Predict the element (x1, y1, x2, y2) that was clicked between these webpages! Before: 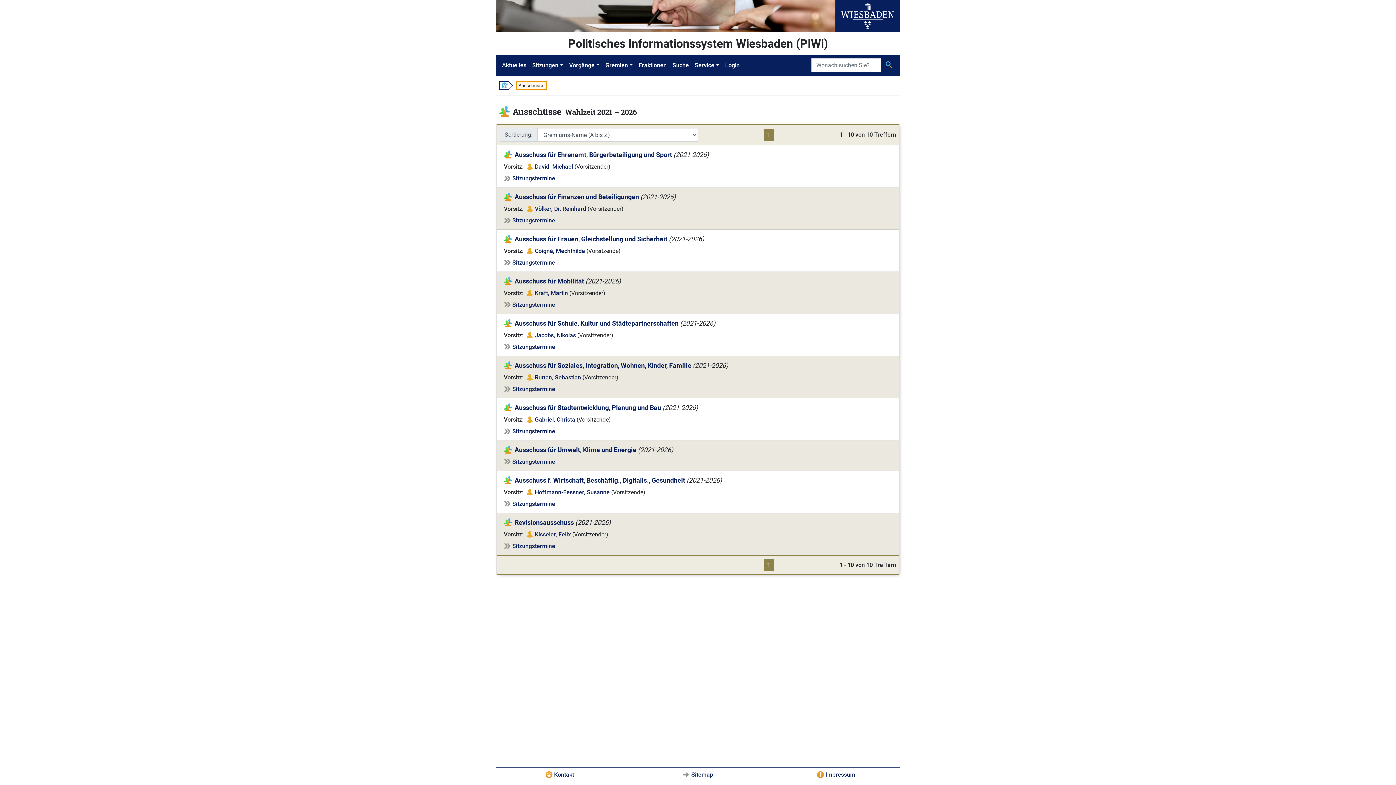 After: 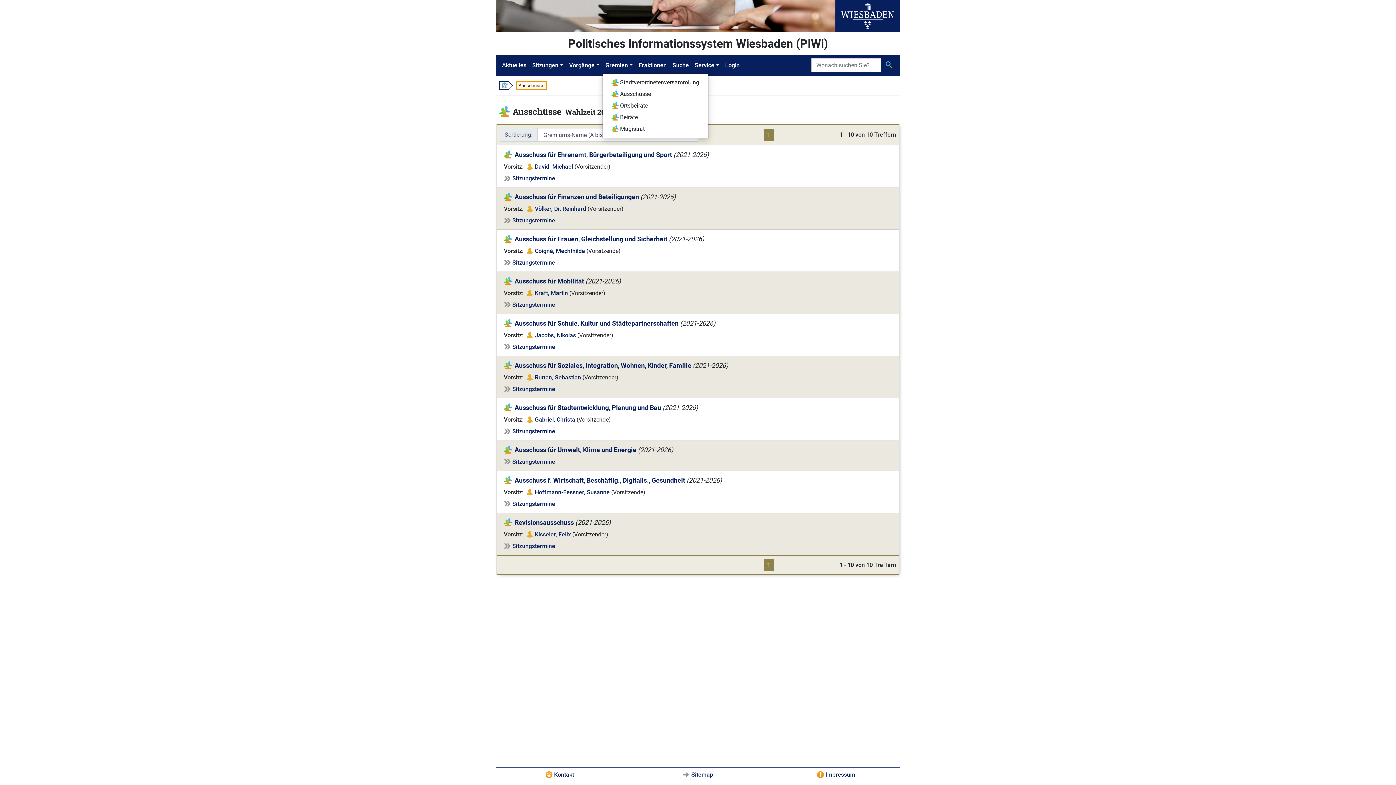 Action: bbox: (602, 58, 636, 72) label: Gremien